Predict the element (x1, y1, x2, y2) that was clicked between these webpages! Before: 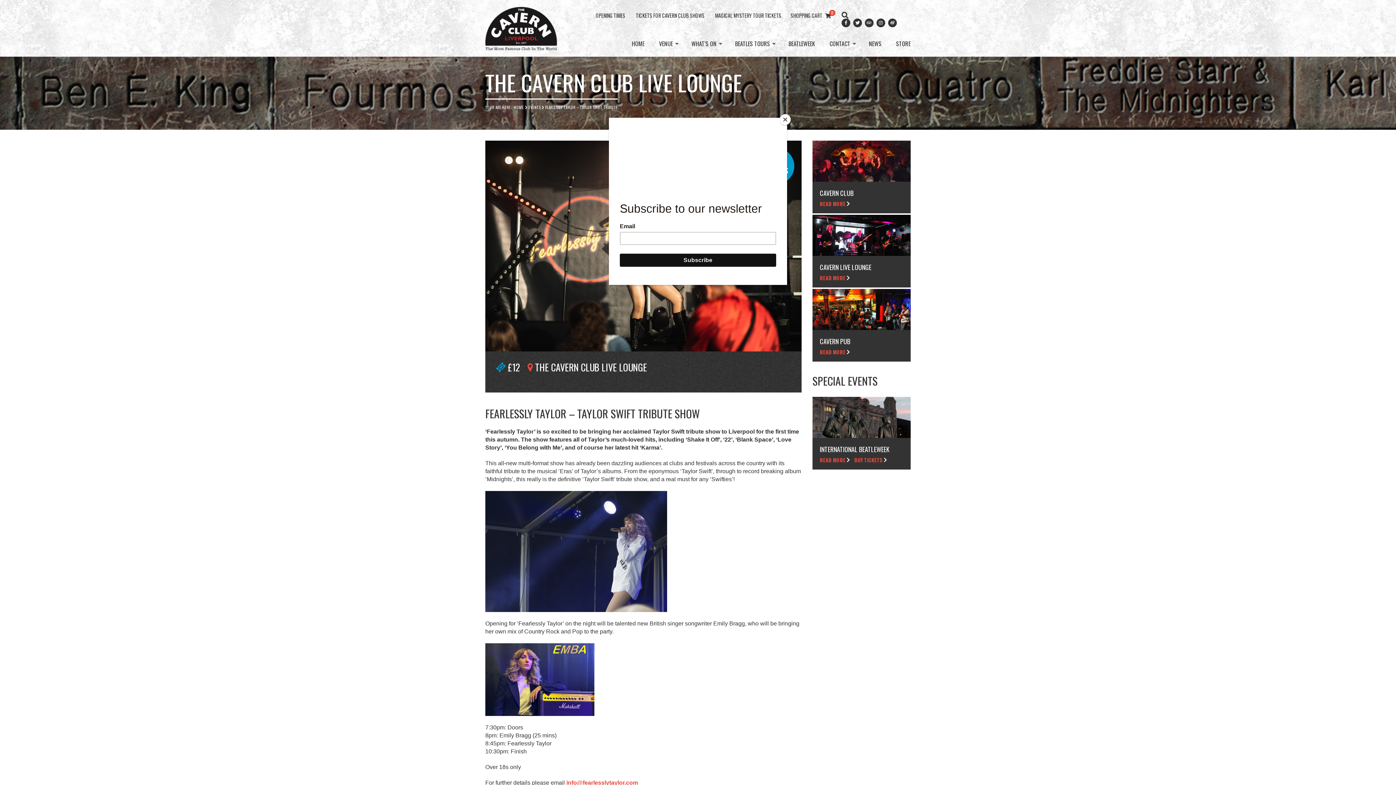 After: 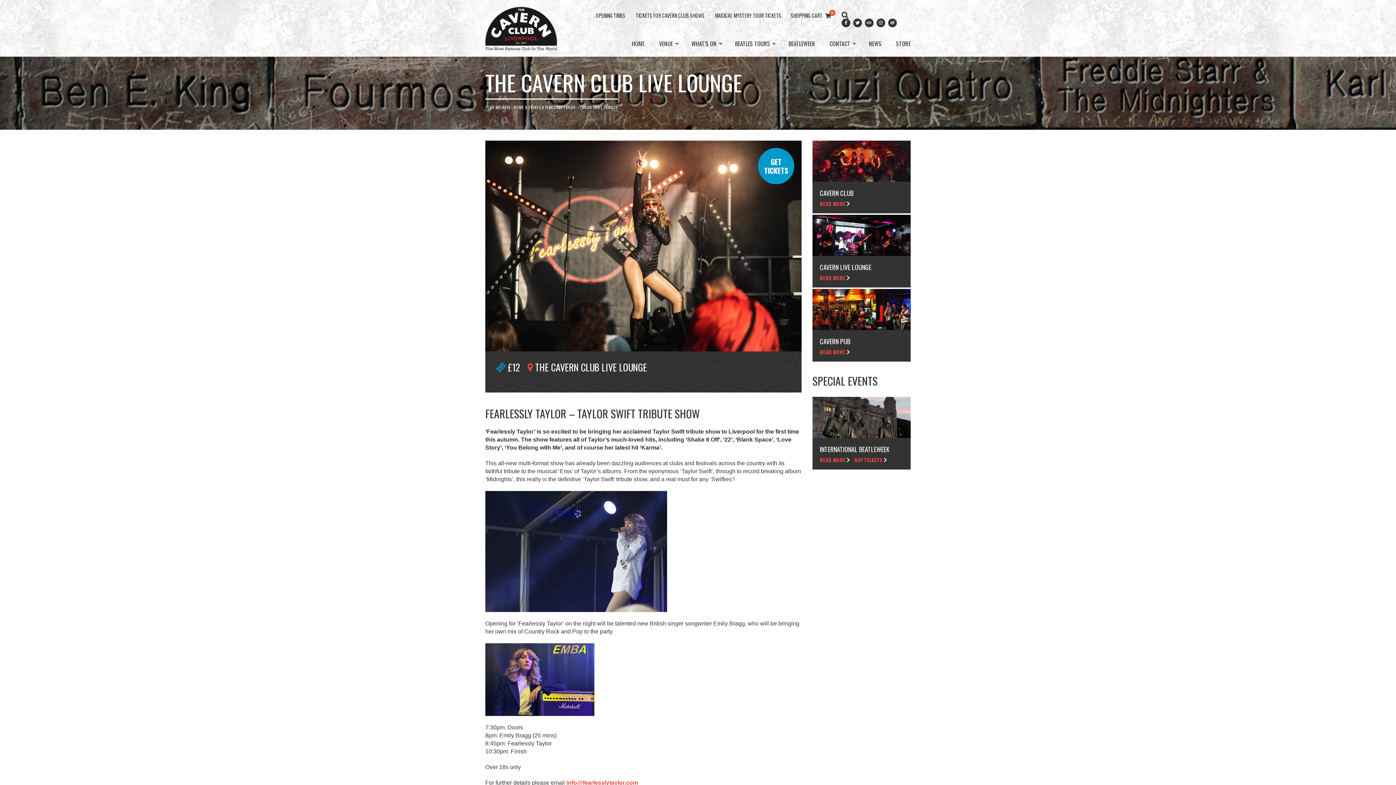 Action: bbox: (780, 114, 790, 125) label: Close